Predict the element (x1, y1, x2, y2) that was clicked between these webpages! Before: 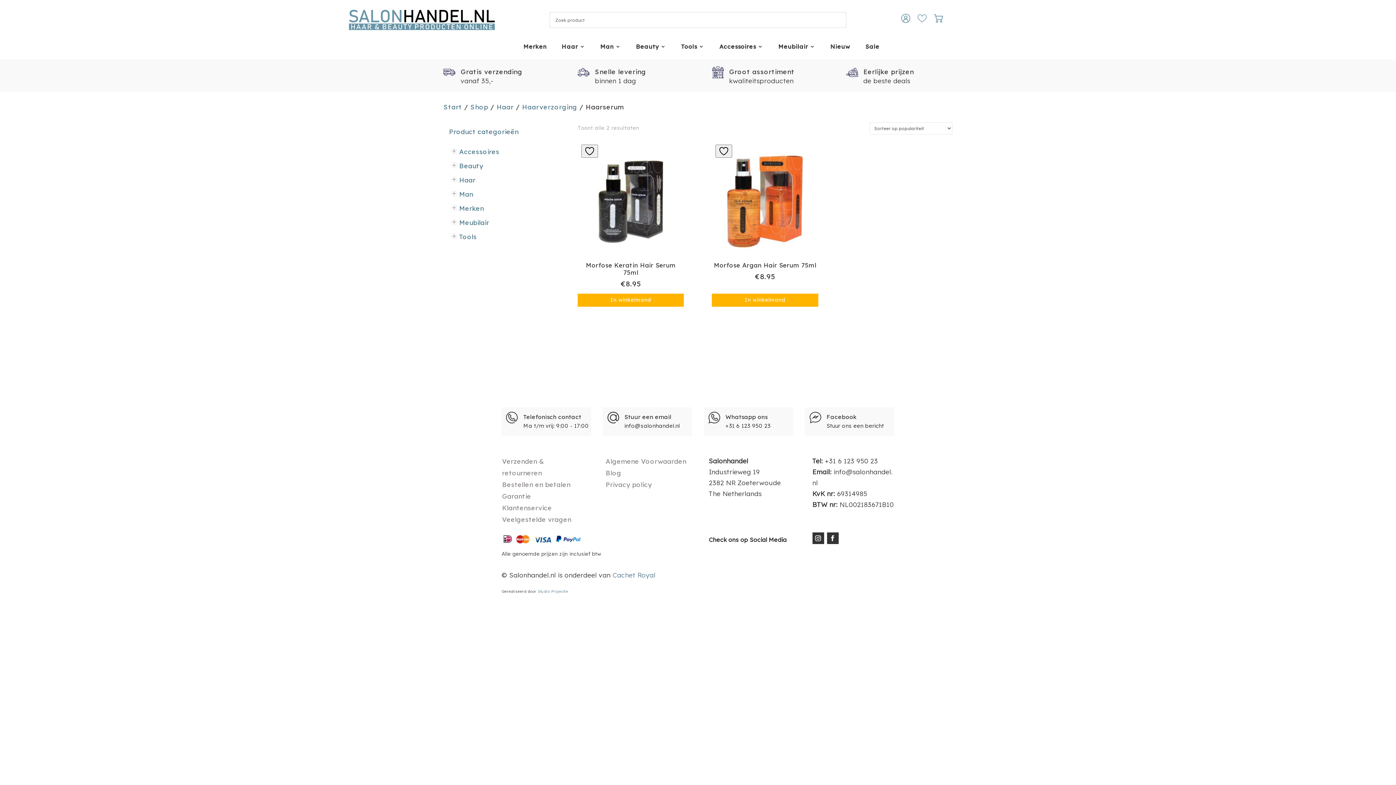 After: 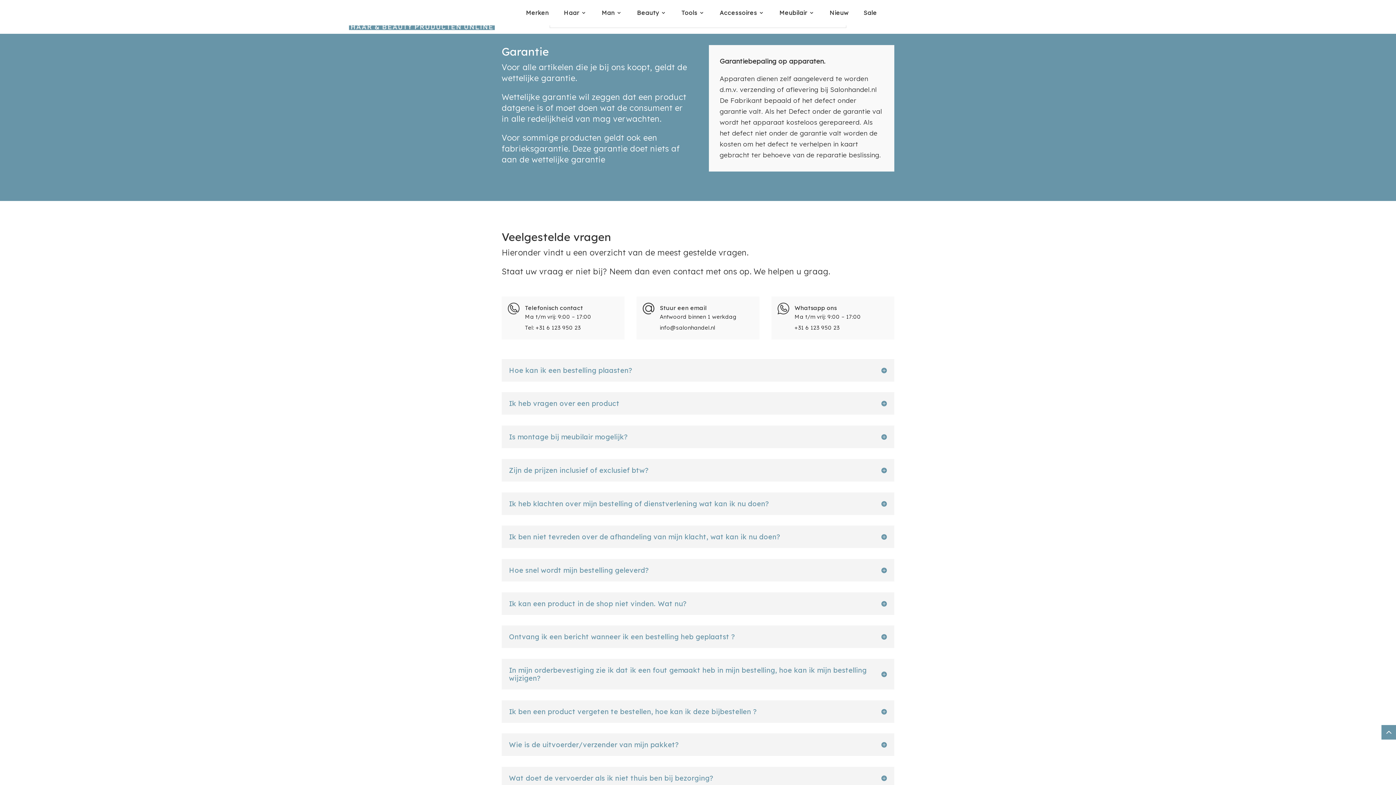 Action: bbox: (502, 492, 531, 500) label: Garantie